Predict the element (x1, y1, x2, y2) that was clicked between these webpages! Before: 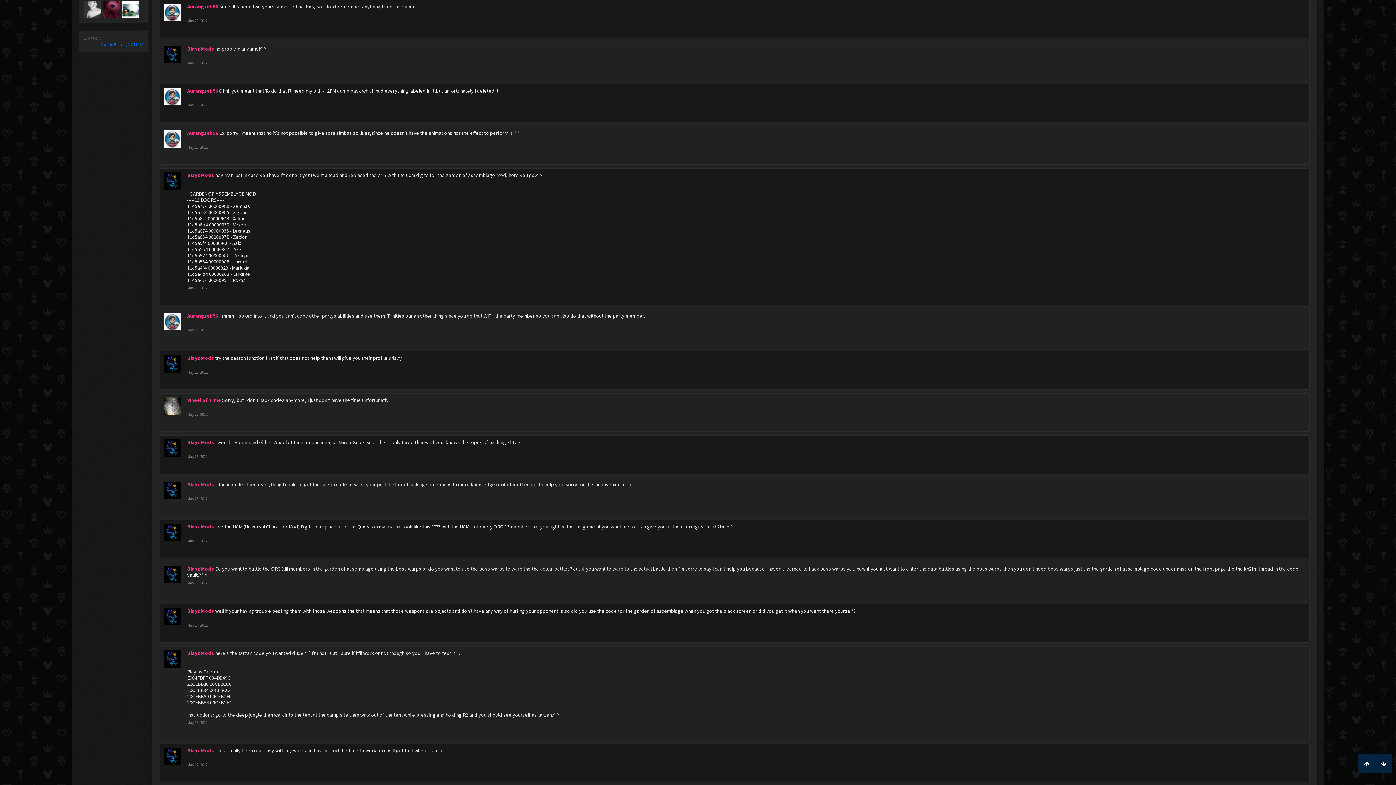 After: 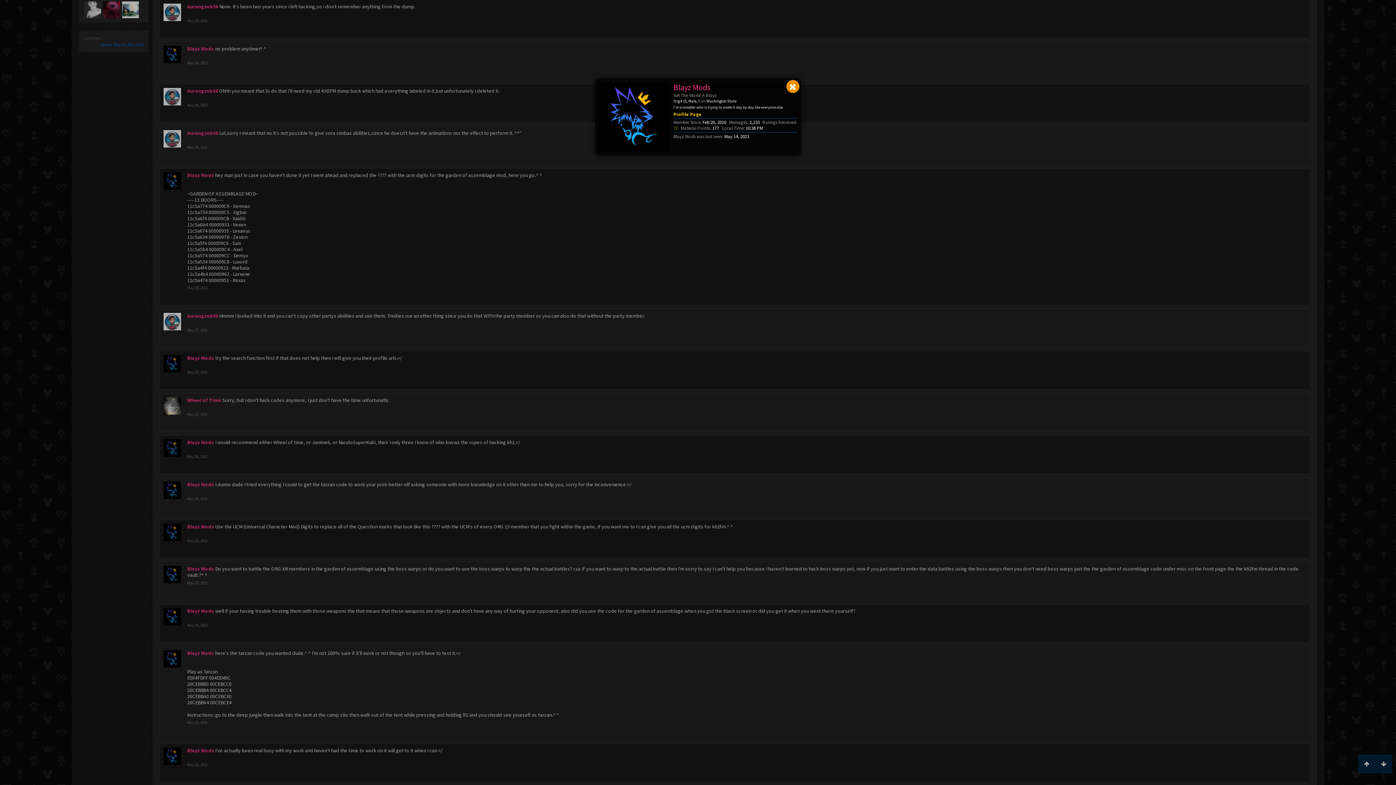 Action: bbox: (163, 748, 181, 765)